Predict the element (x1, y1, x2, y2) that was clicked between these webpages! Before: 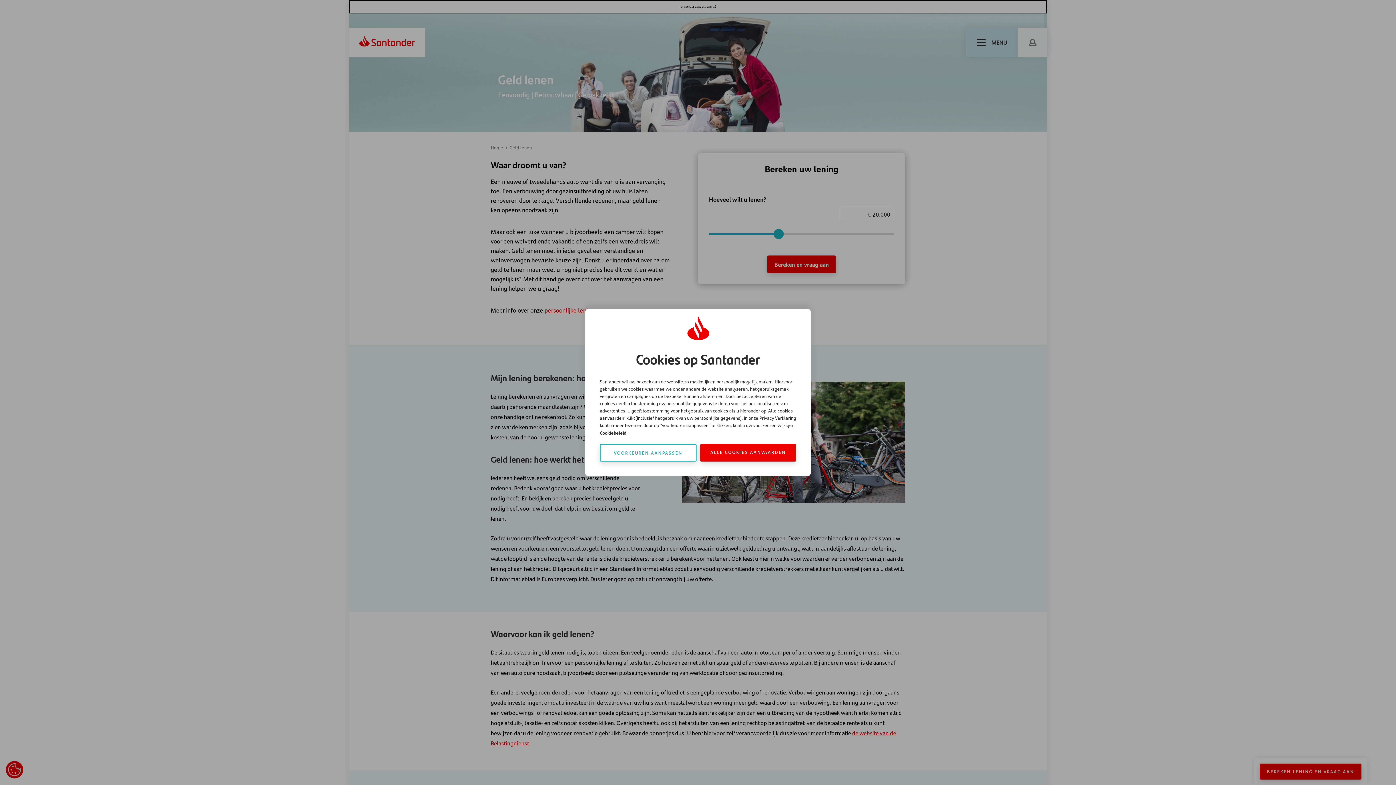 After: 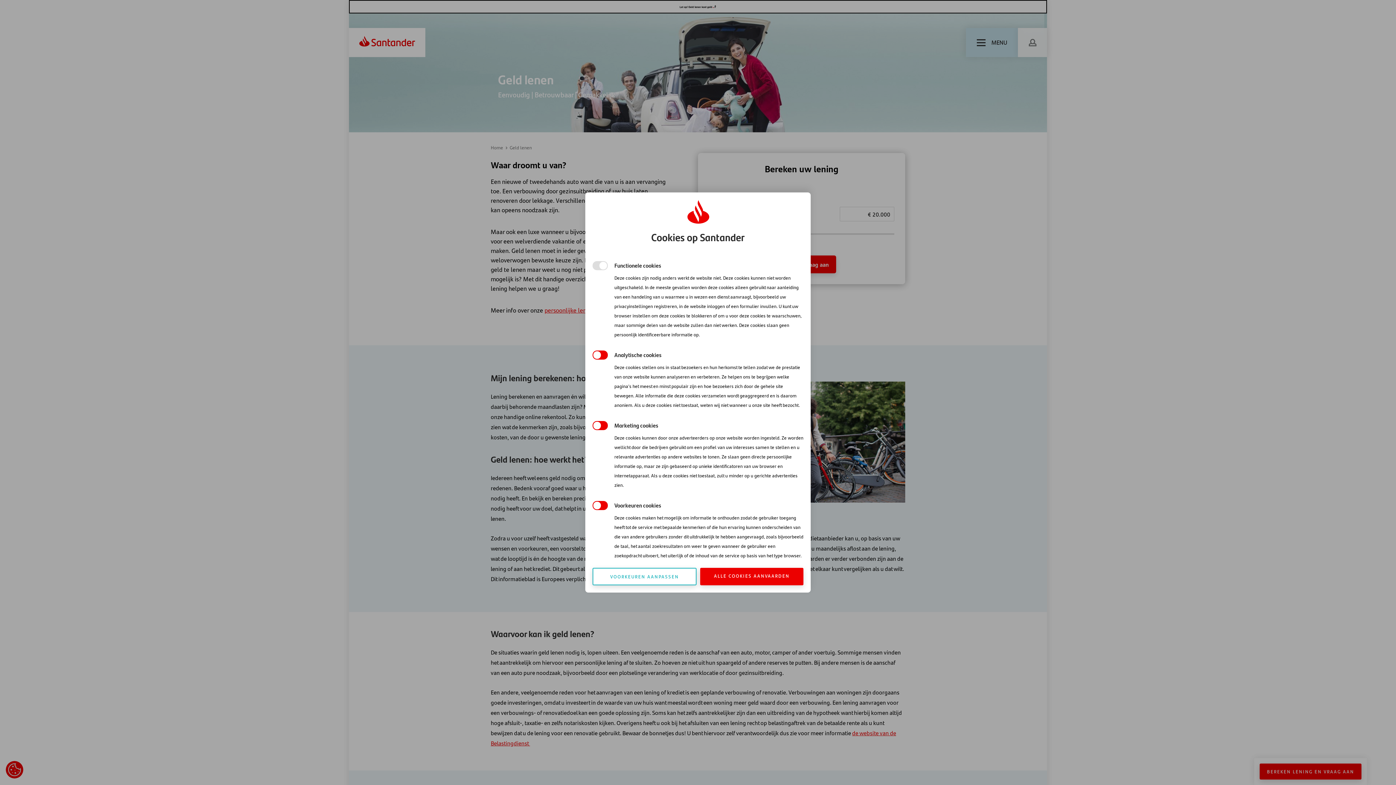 Action: bbox: (600, 444, 696, 461) label: VOORKEUREN AANPASSEN